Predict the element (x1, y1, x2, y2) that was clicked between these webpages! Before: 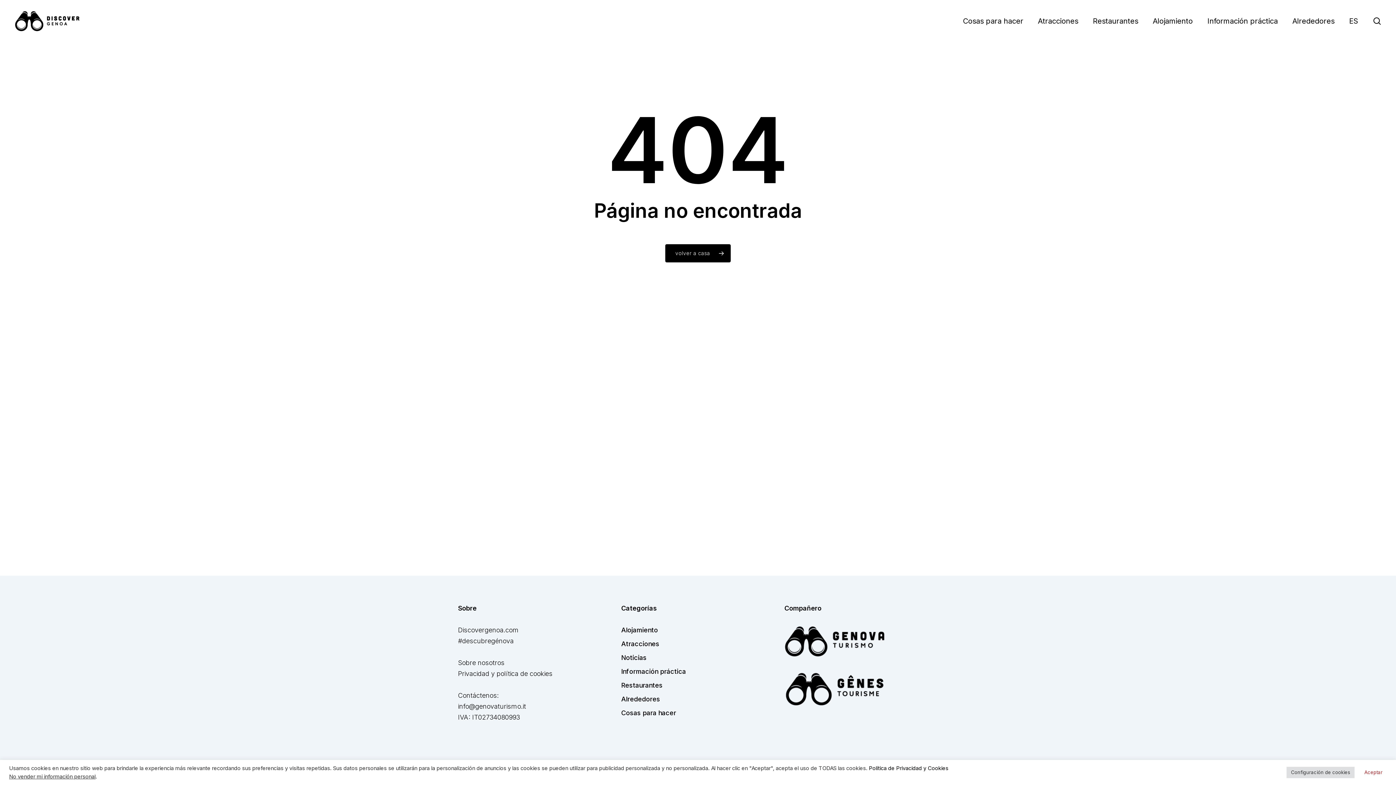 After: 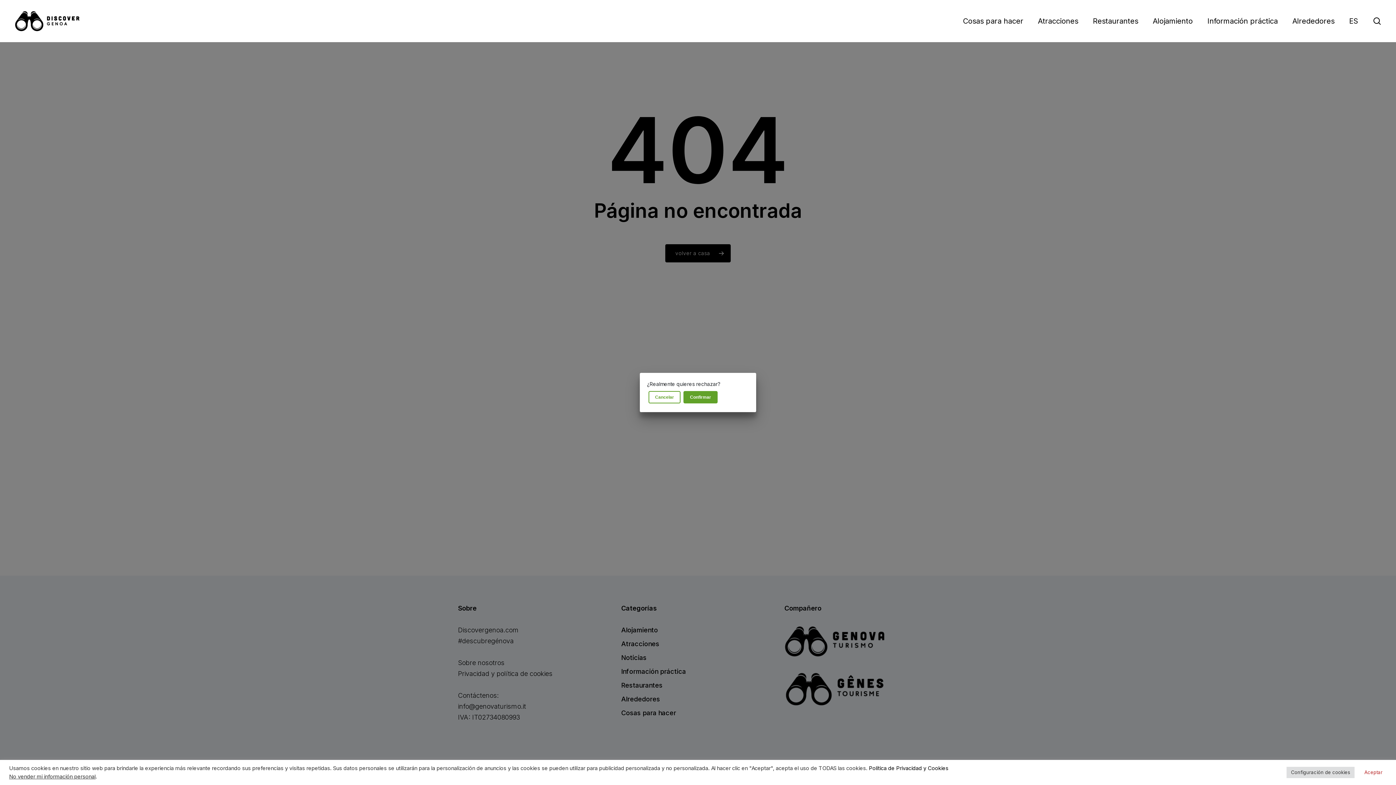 Action: bbox: (9, 773, 95, 780) label: No vender mi información personal